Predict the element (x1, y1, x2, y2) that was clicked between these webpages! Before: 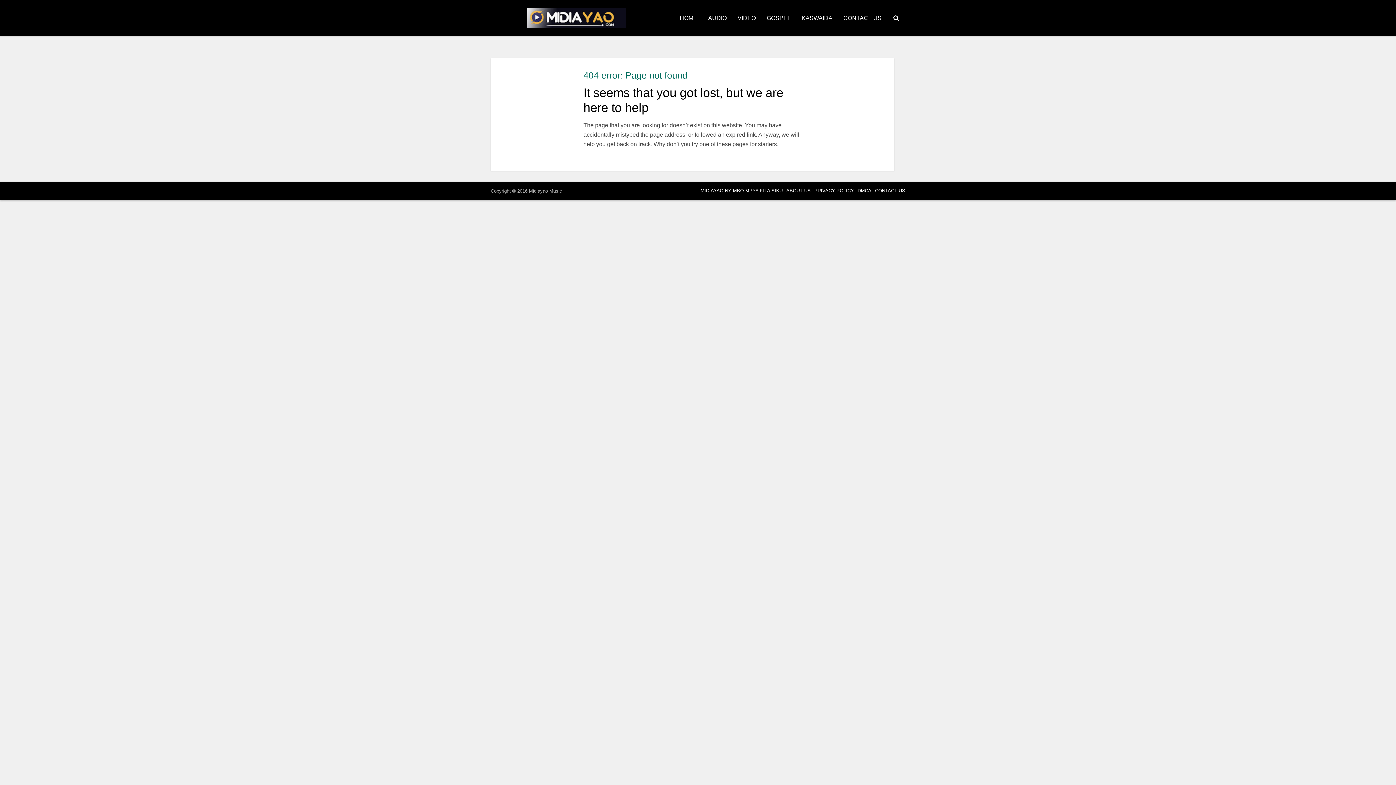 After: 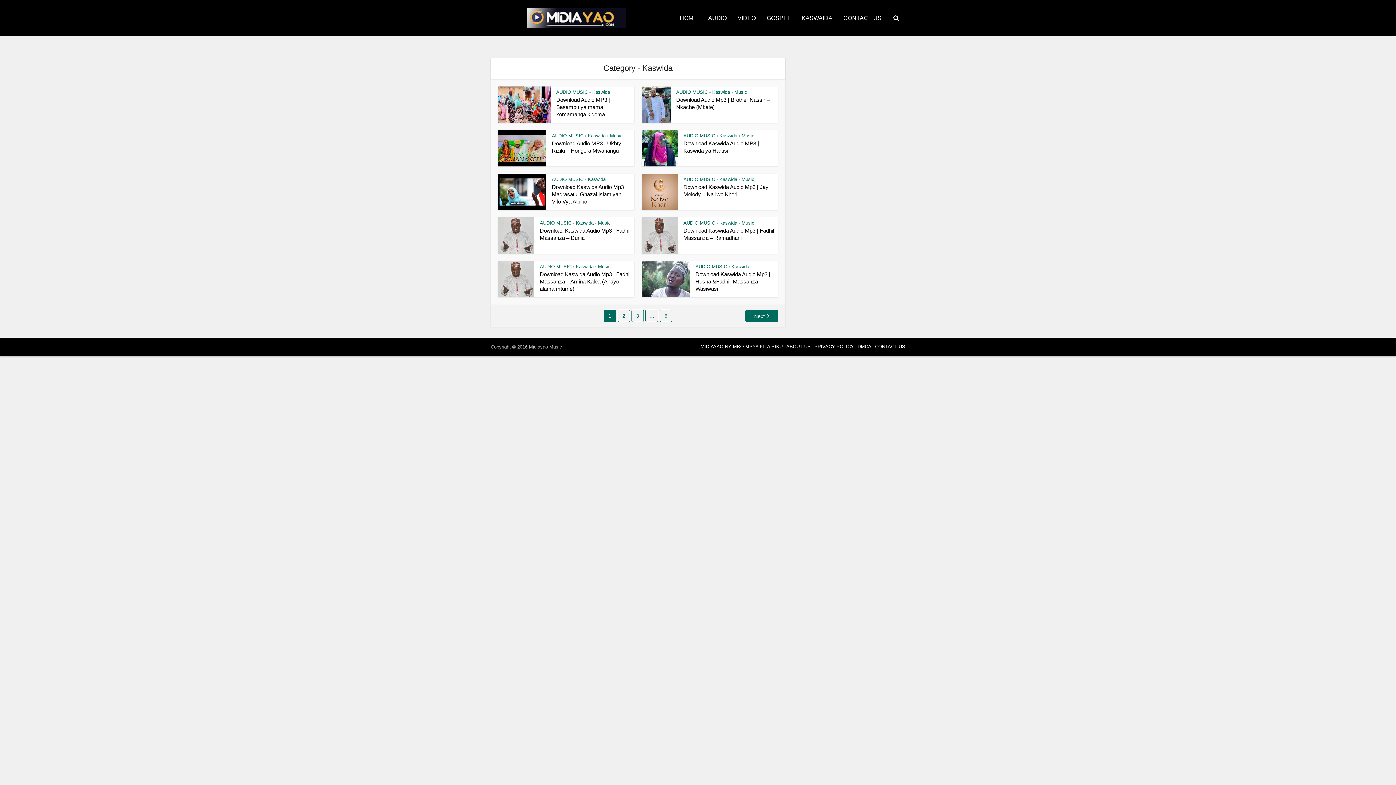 Action: bbox: (796, 0, 838, 36) label: KASWAIDA